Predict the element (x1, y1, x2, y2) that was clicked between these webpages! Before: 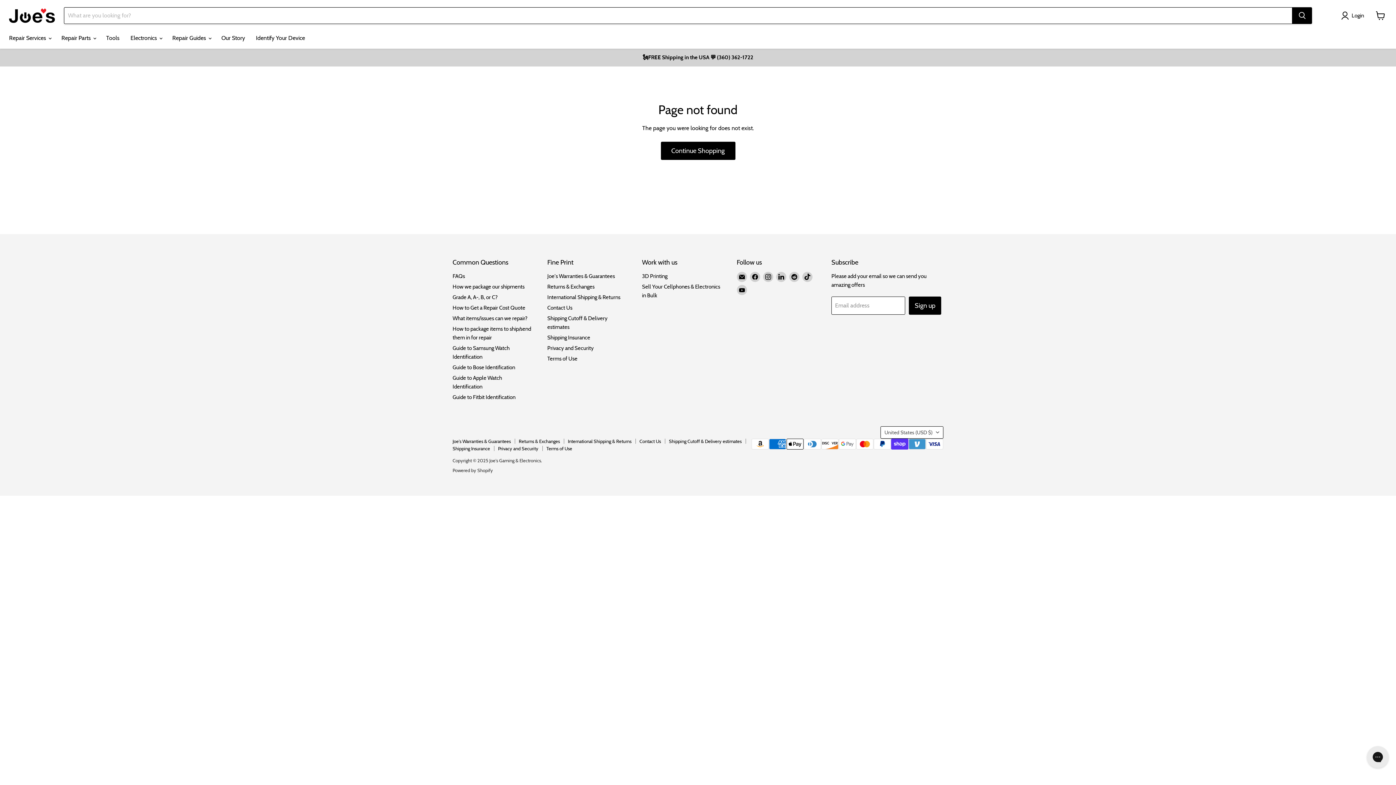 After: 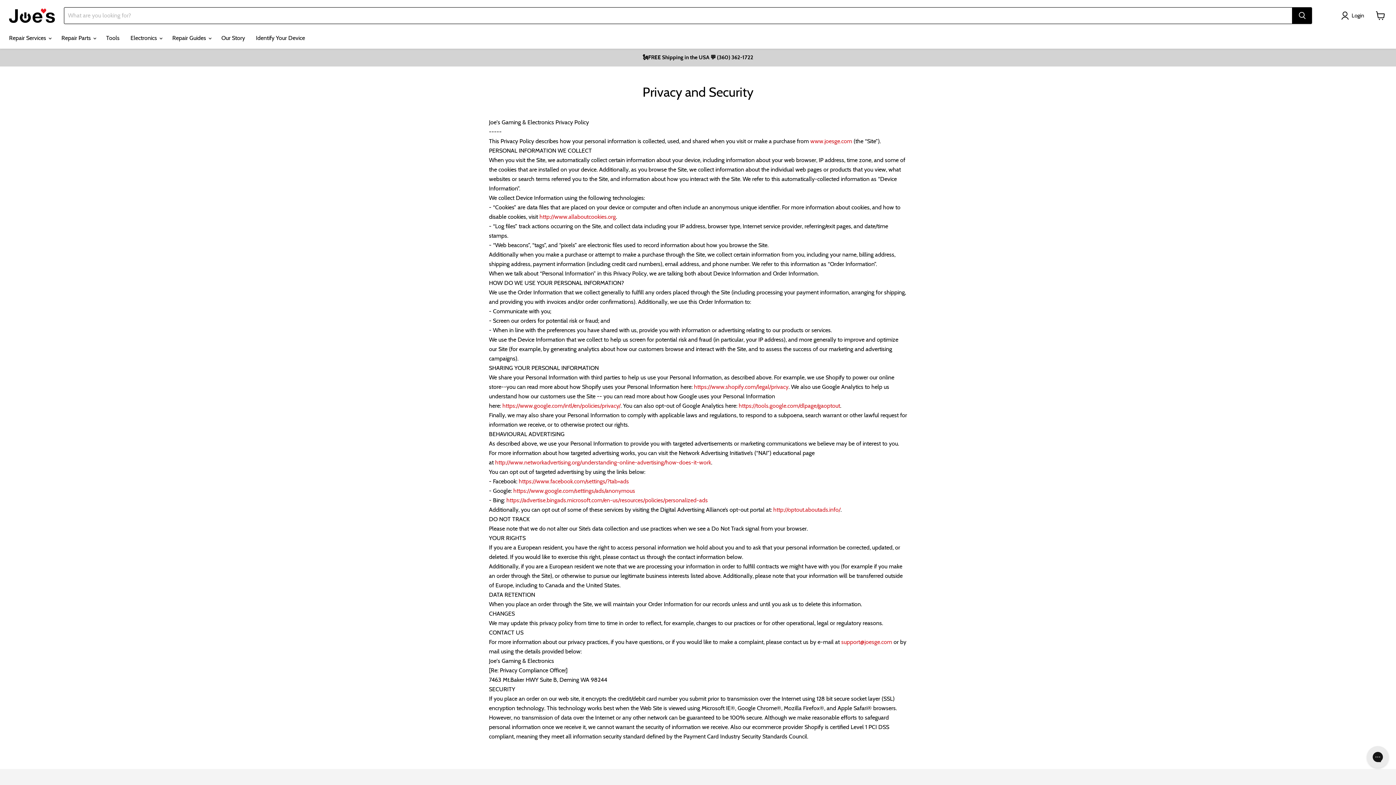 Action: label: Privacy and Security bbox: (547, 344, 594, 351)